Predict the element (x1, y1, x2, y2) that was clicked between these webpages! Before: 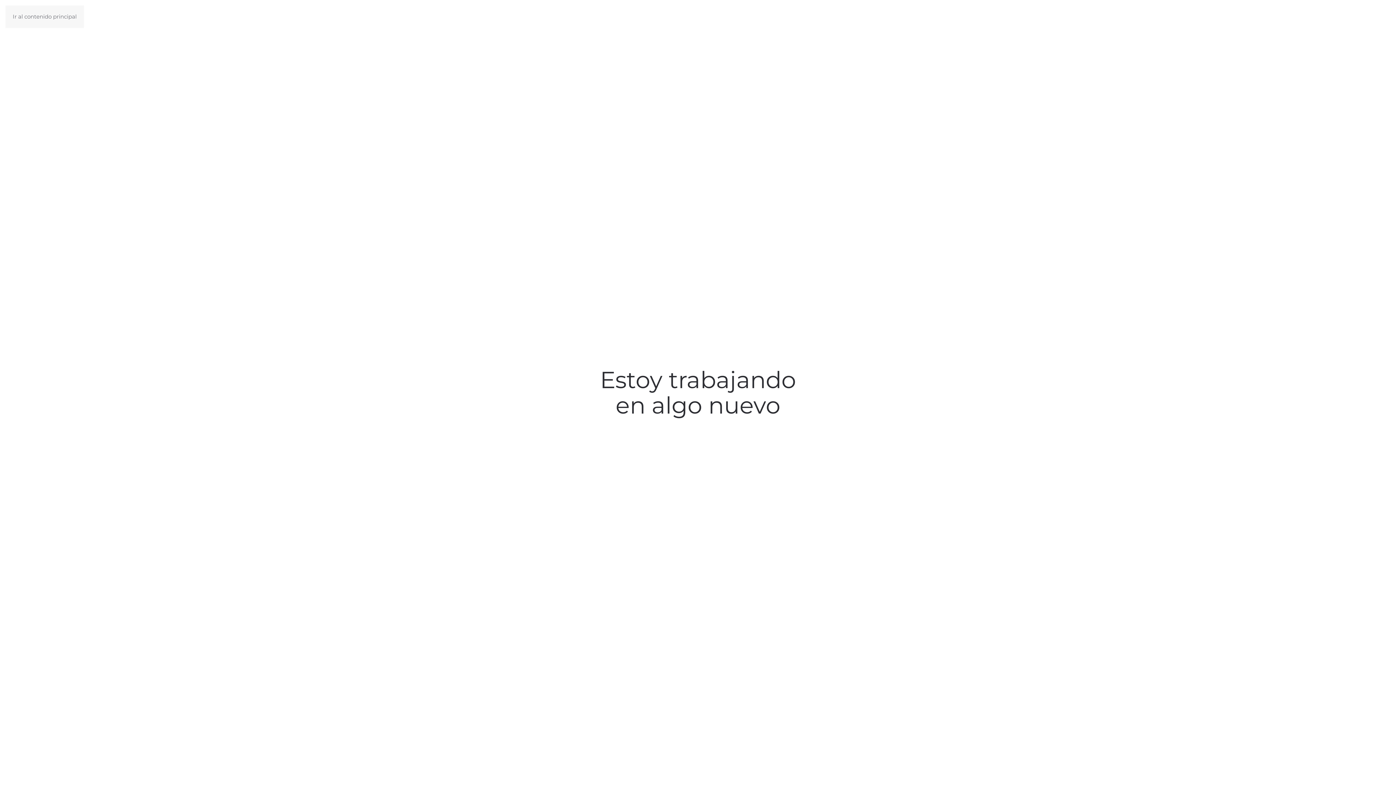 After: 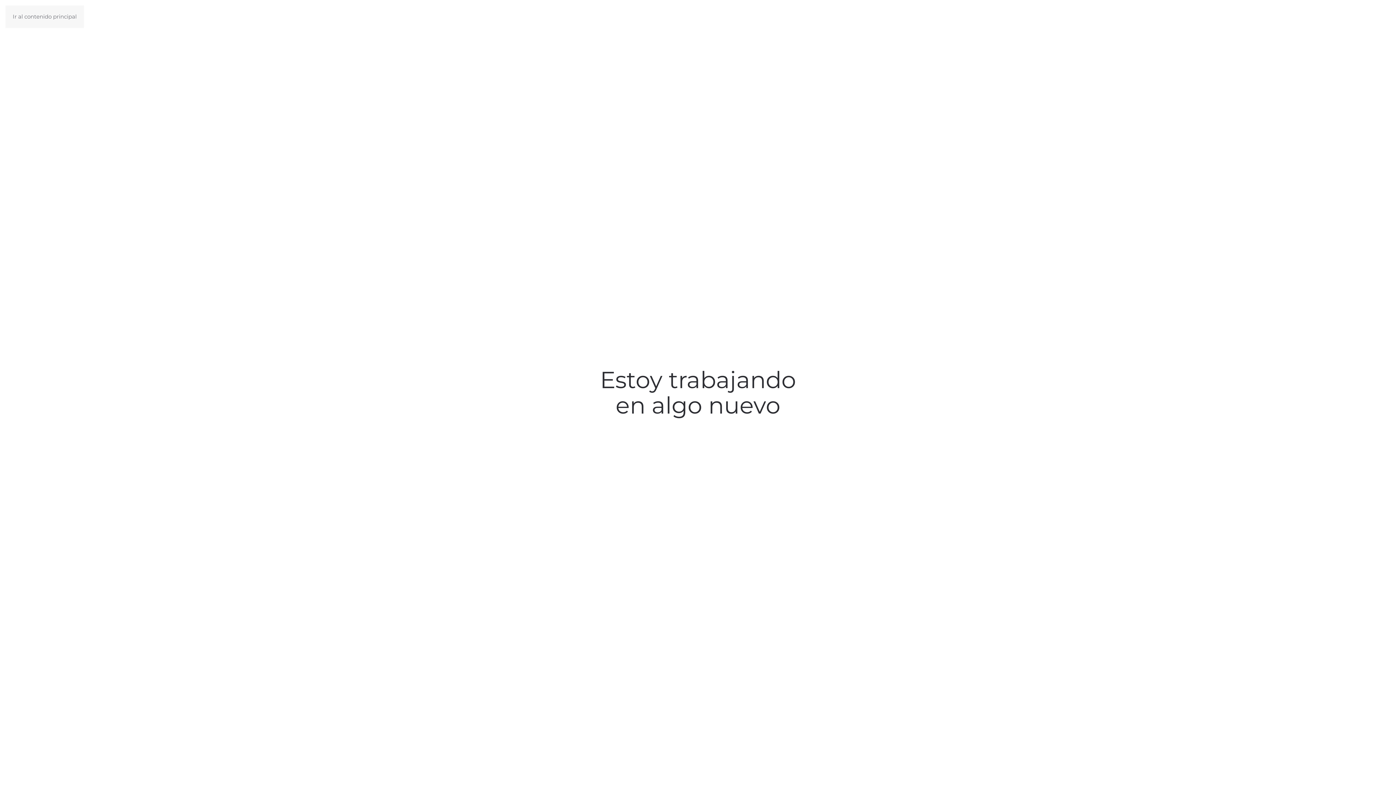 Action: label: Ir al contenido principal bbox: (12, 13, 76, 20)